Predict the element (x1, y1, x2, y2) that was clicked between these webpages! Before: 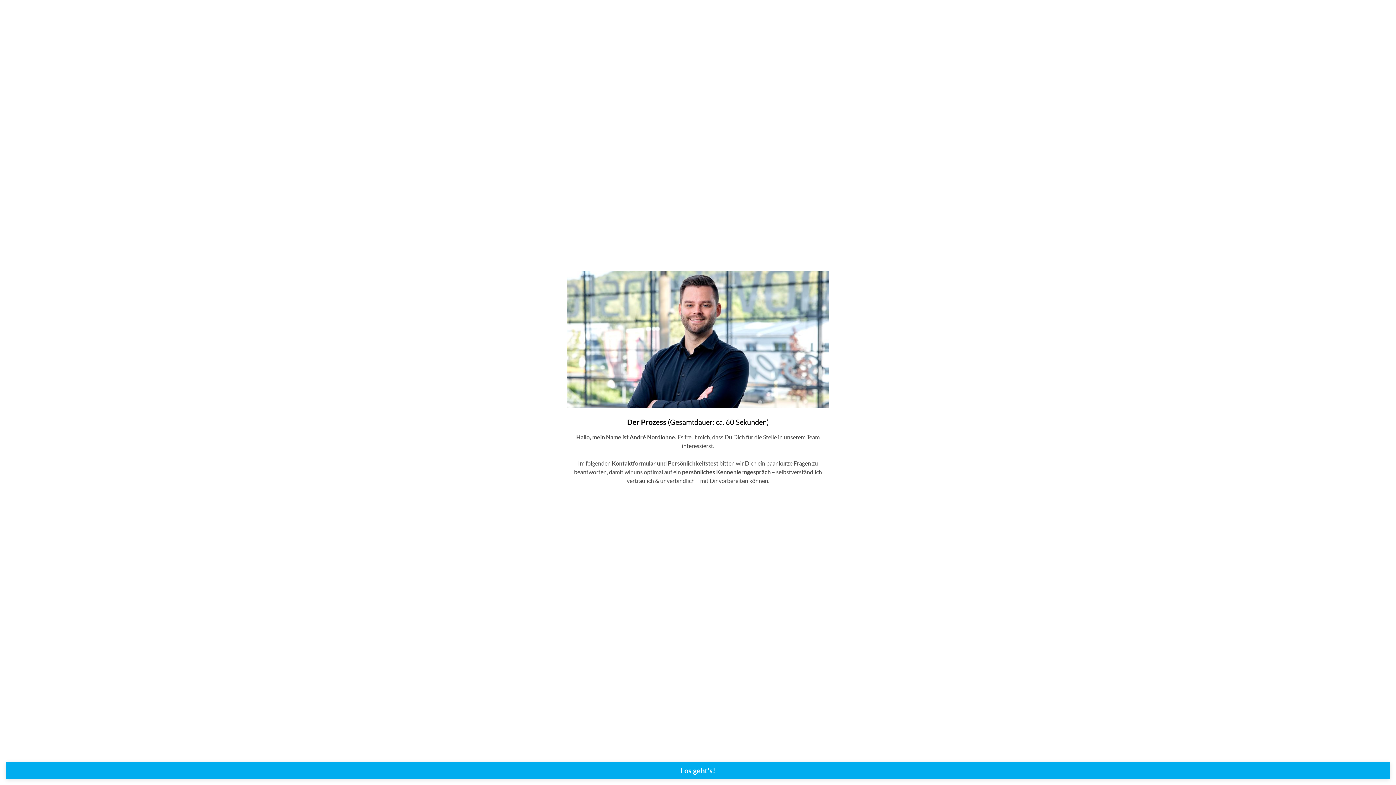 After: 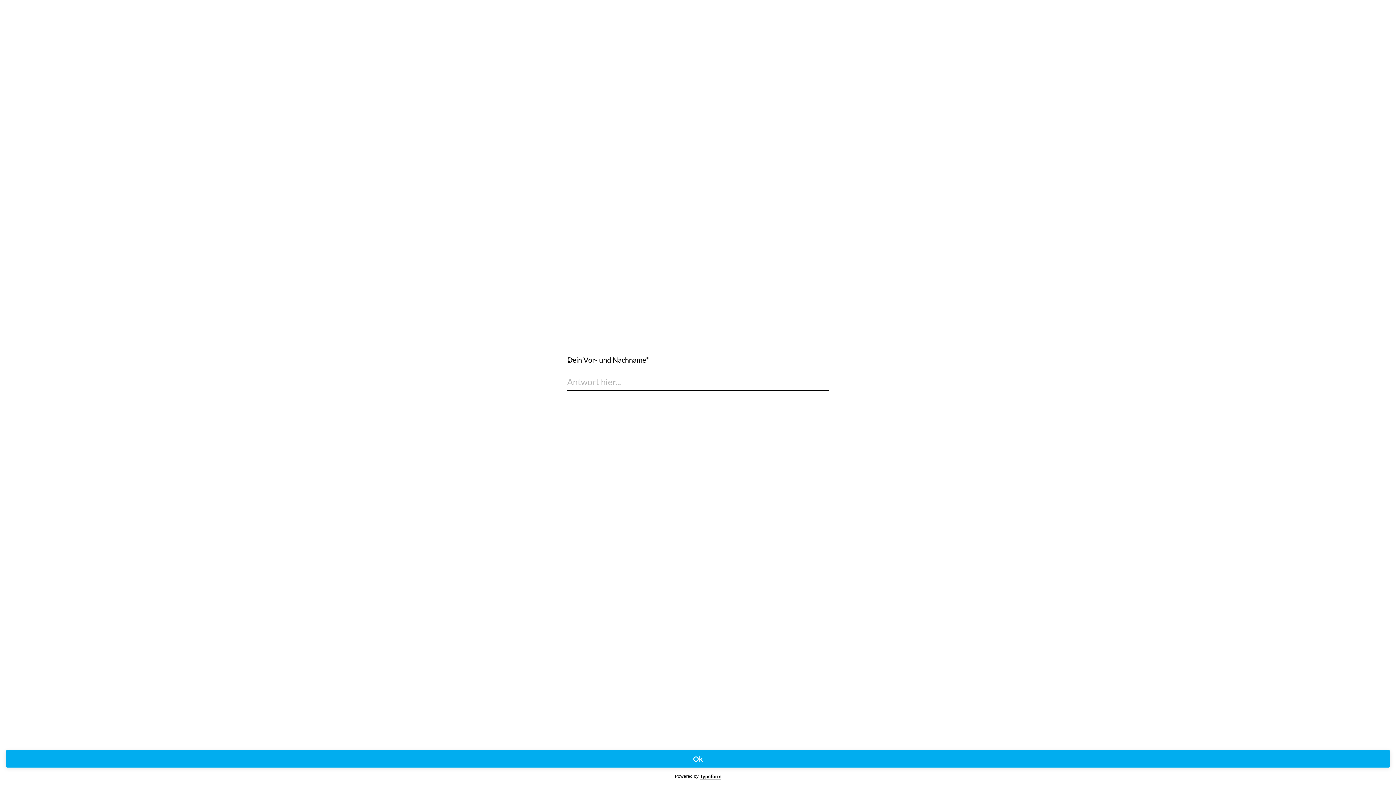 Action: label: Los geht's! bbox: (5, 762, 1390, 779)